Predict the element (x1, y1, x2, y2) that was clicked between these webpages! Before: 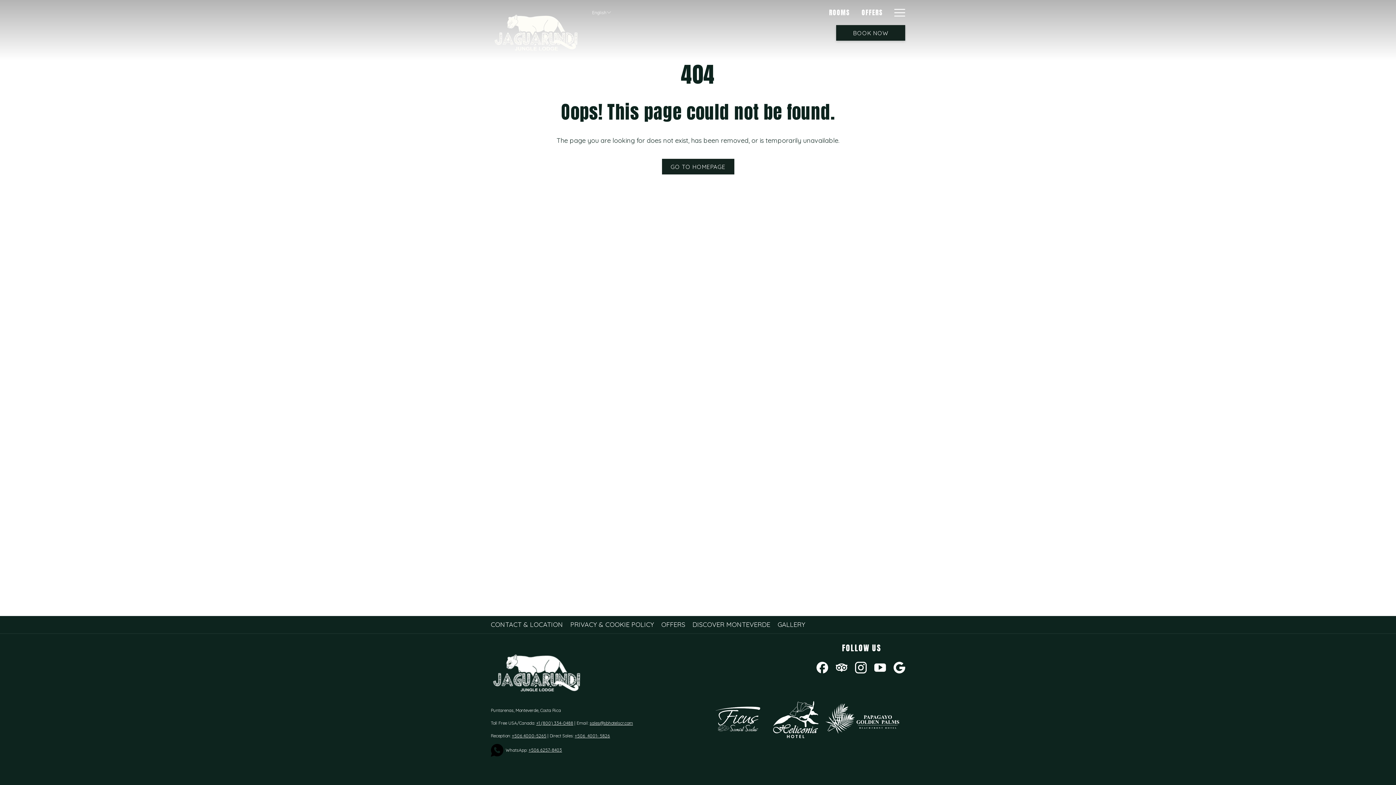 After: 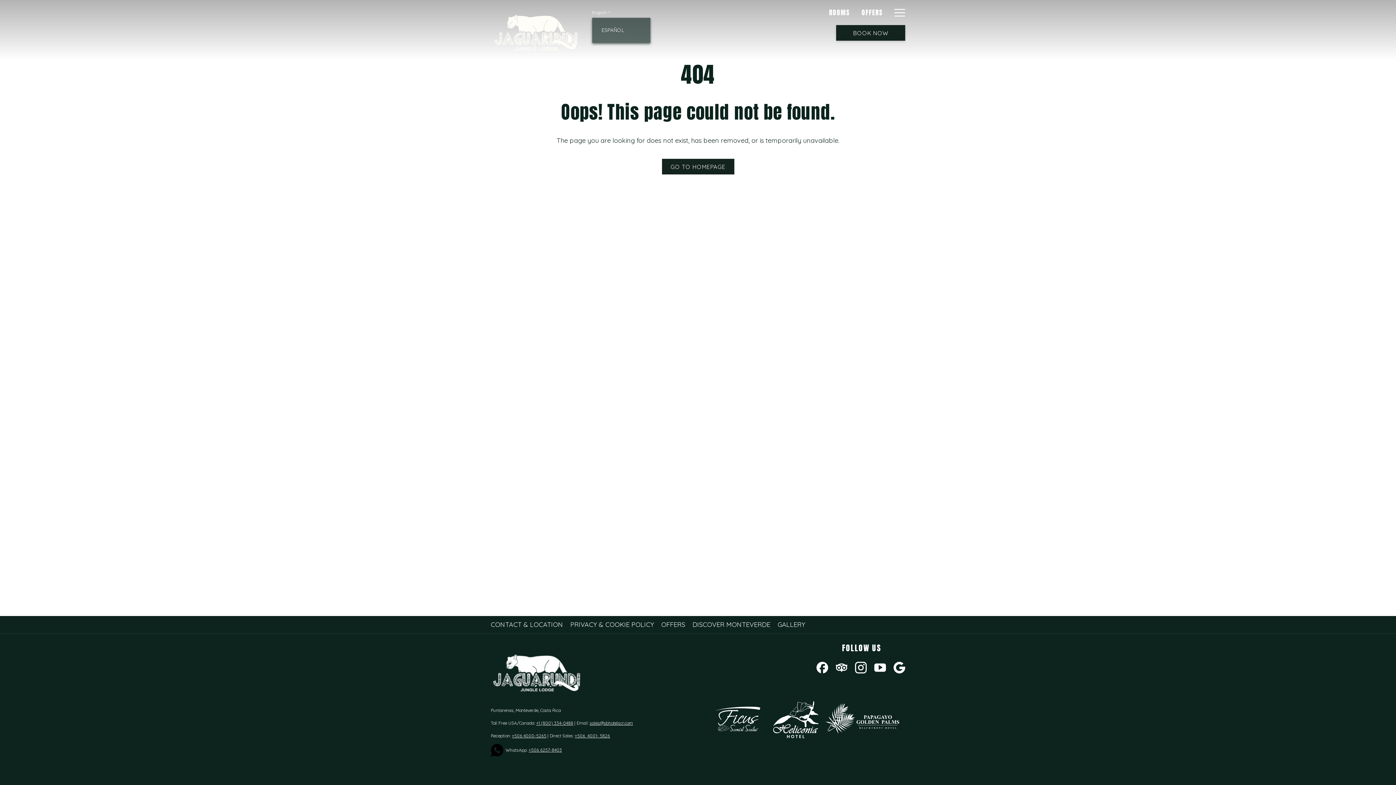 Action: bbox: (592, 8, 611, 17) label: English